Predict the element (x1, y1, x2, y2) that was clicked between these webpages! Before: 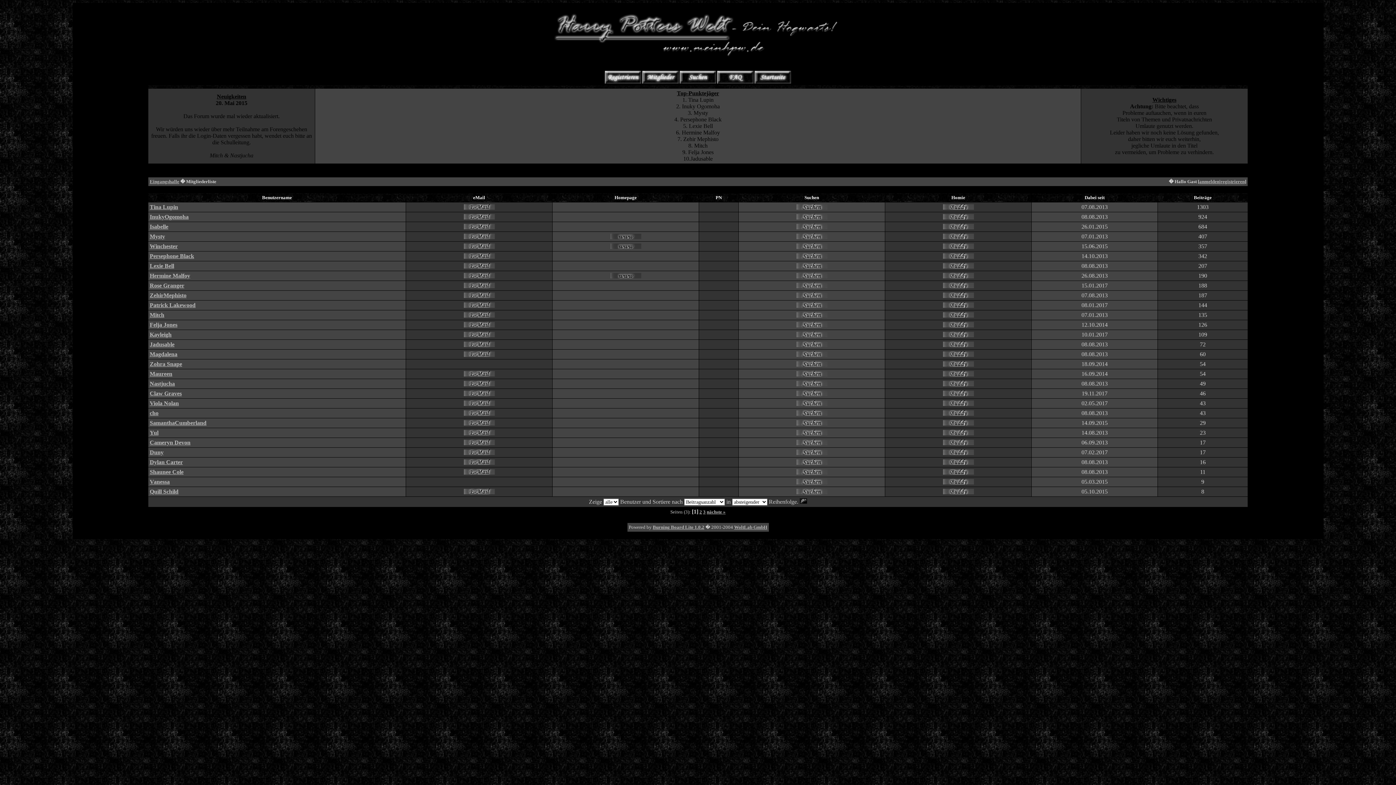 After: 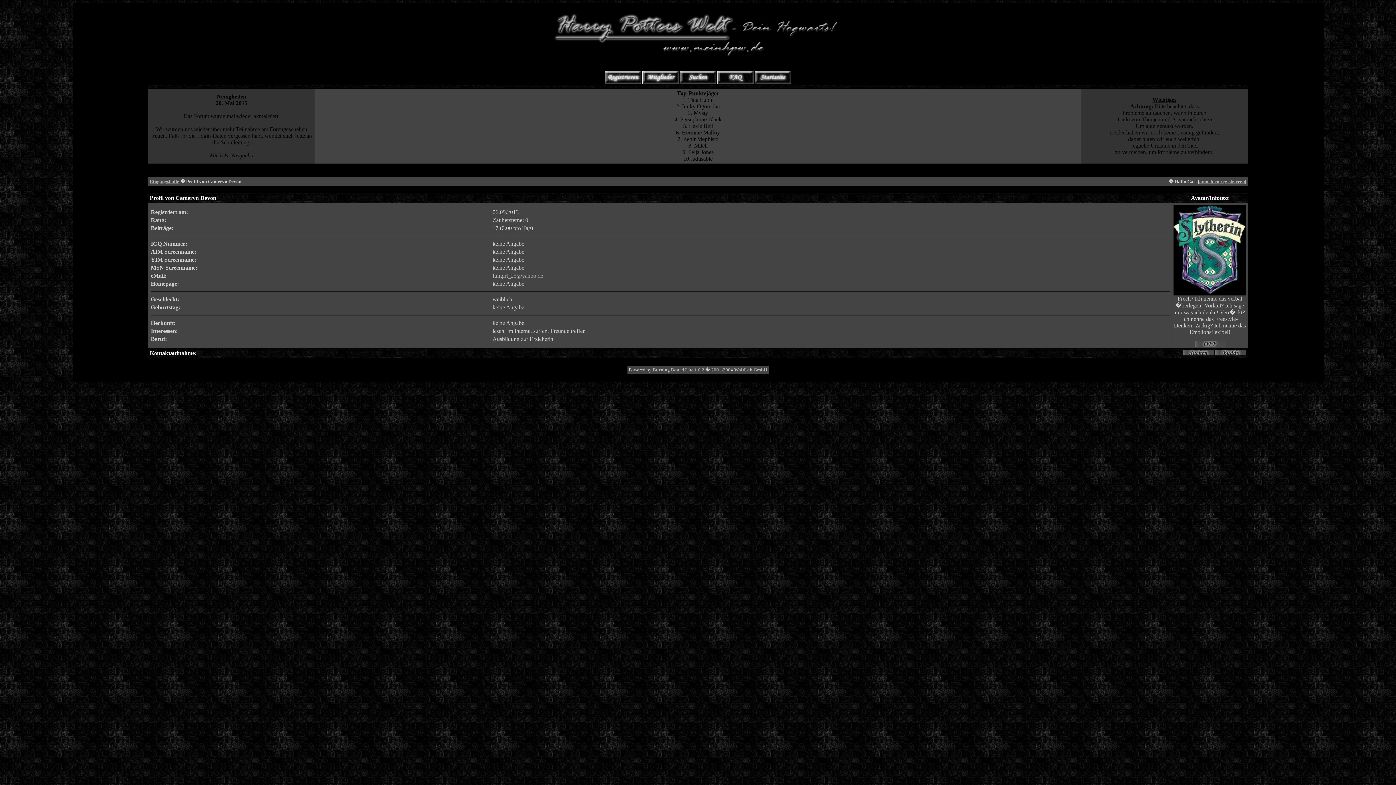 Action: bbox: (149, 439, 190, 445) label: Cameryn Devon